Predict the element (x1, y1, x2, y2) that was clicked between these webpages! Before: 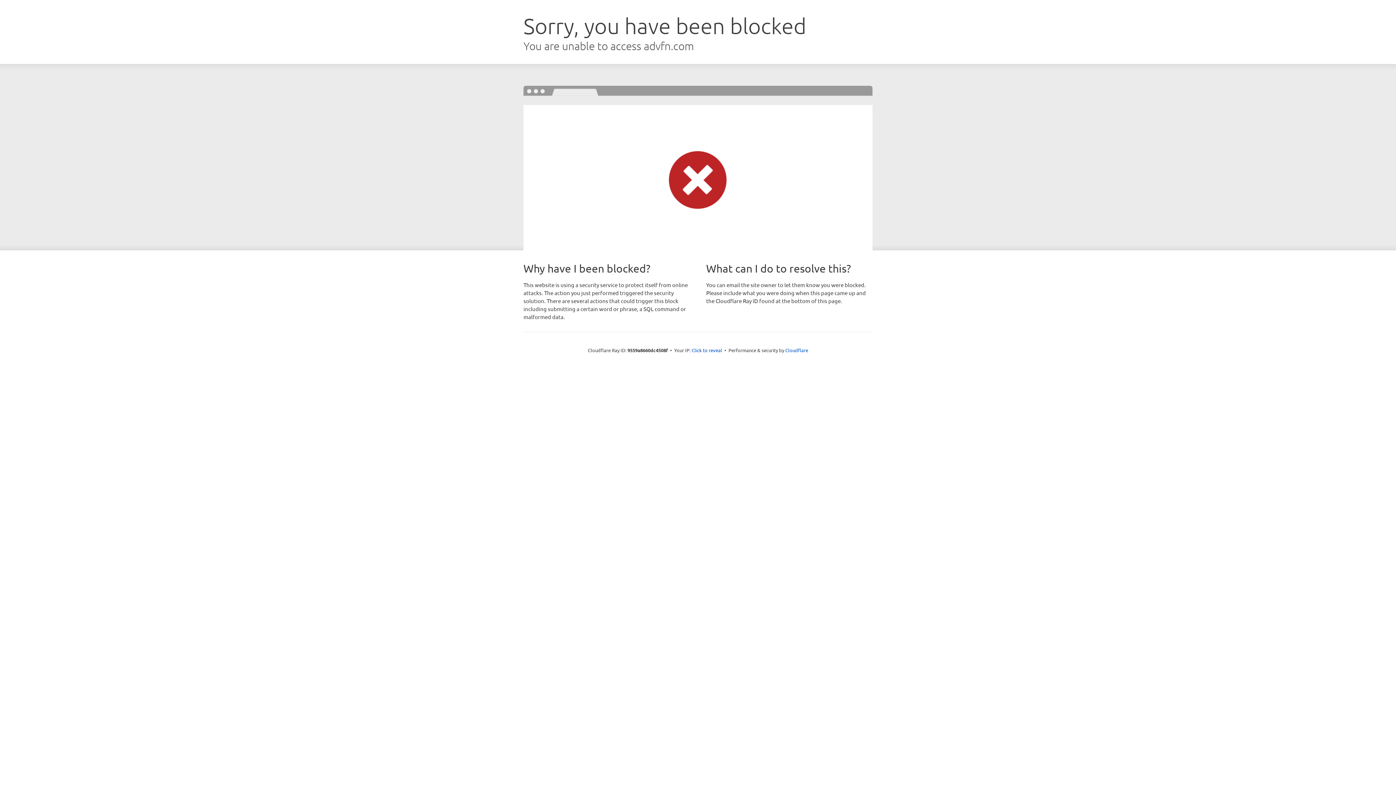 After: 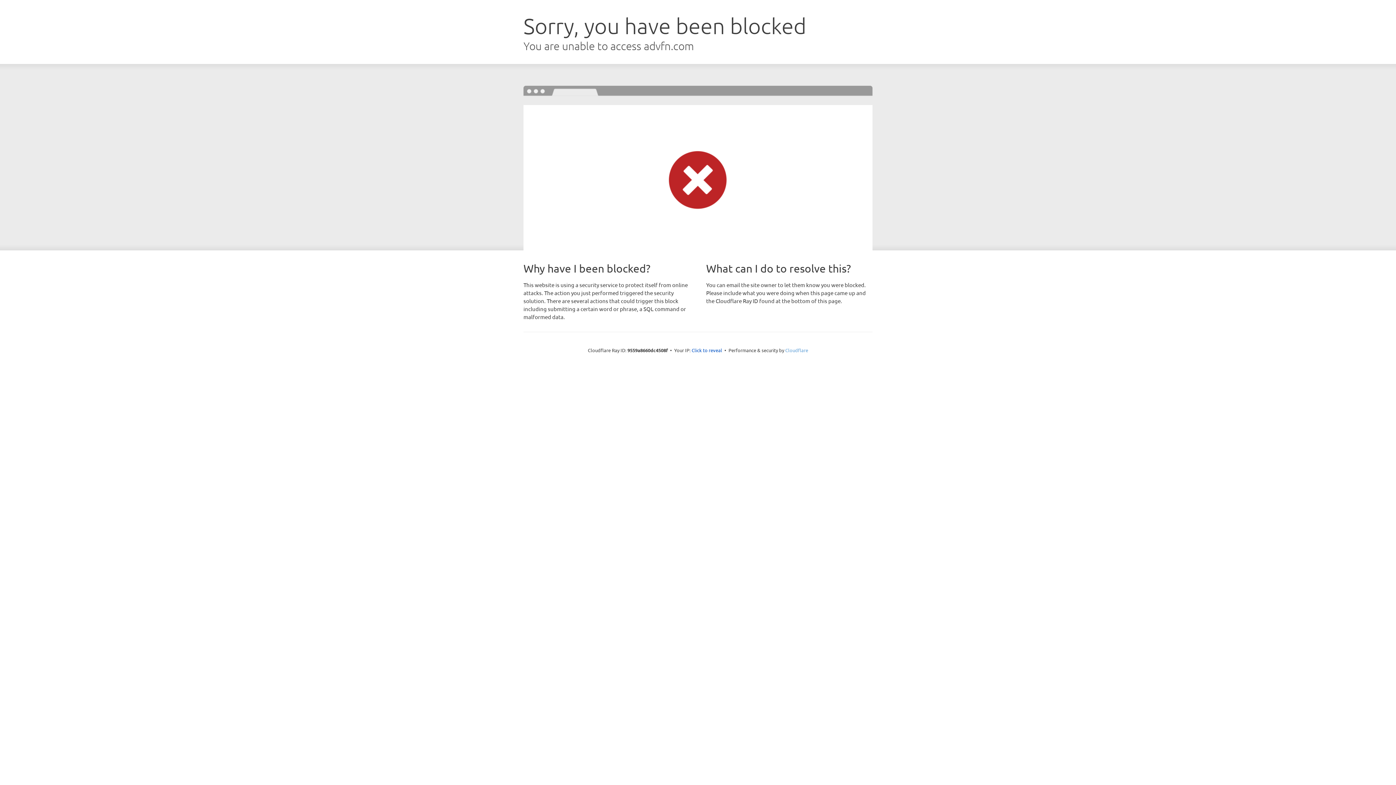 Action: label: Cloudflare bbox: (785, 347, 808, 353)